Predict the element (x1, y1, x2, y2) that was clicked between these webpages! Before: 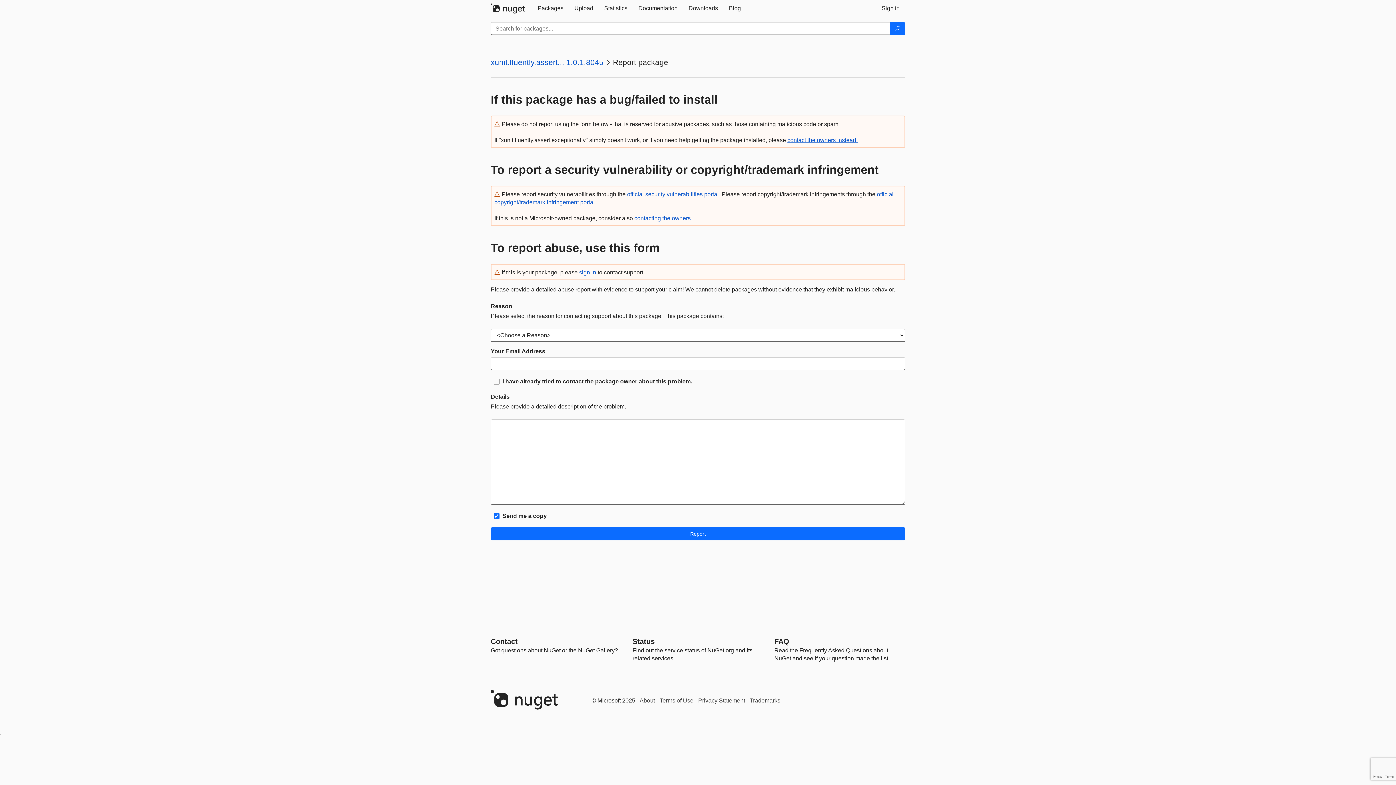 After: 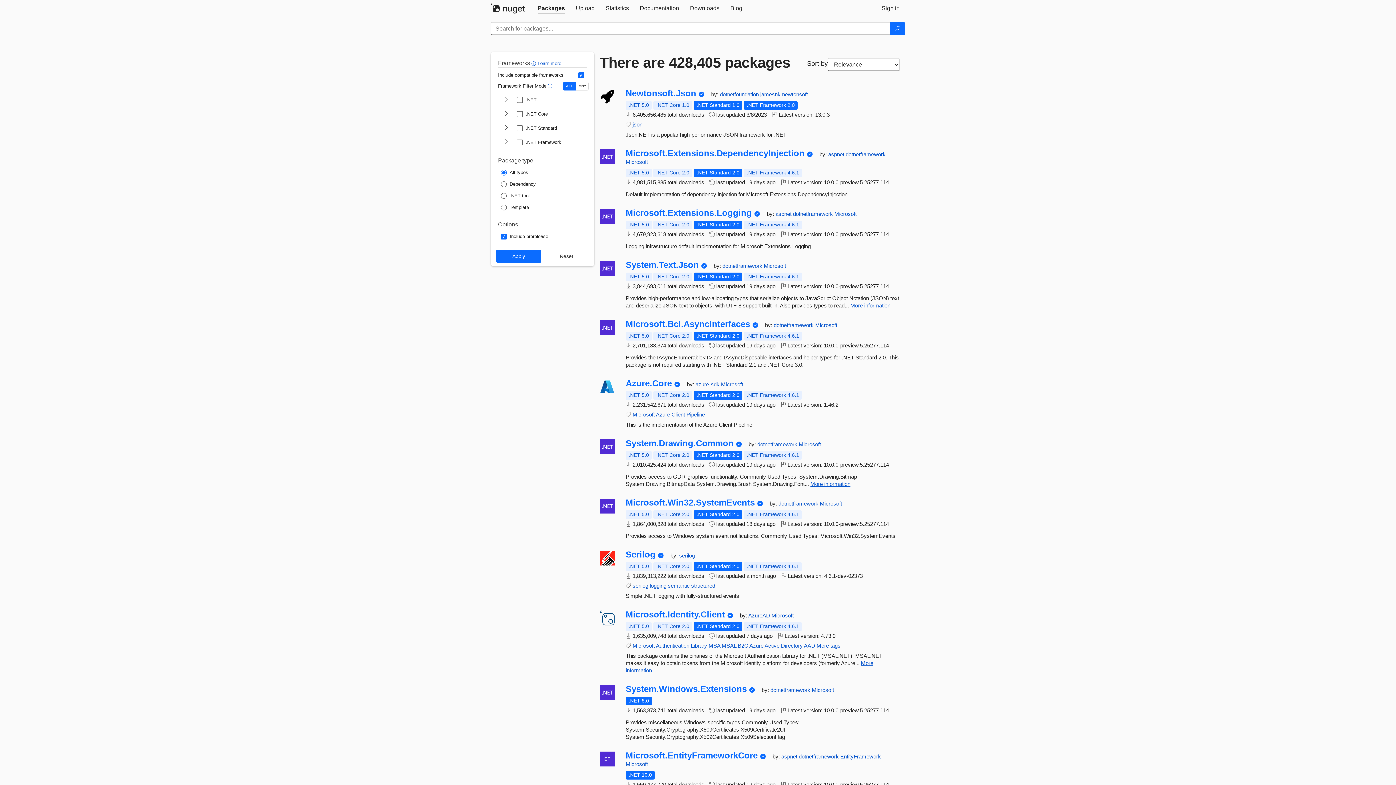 Action: label: Search bbox: (890, 22, 905, 35)